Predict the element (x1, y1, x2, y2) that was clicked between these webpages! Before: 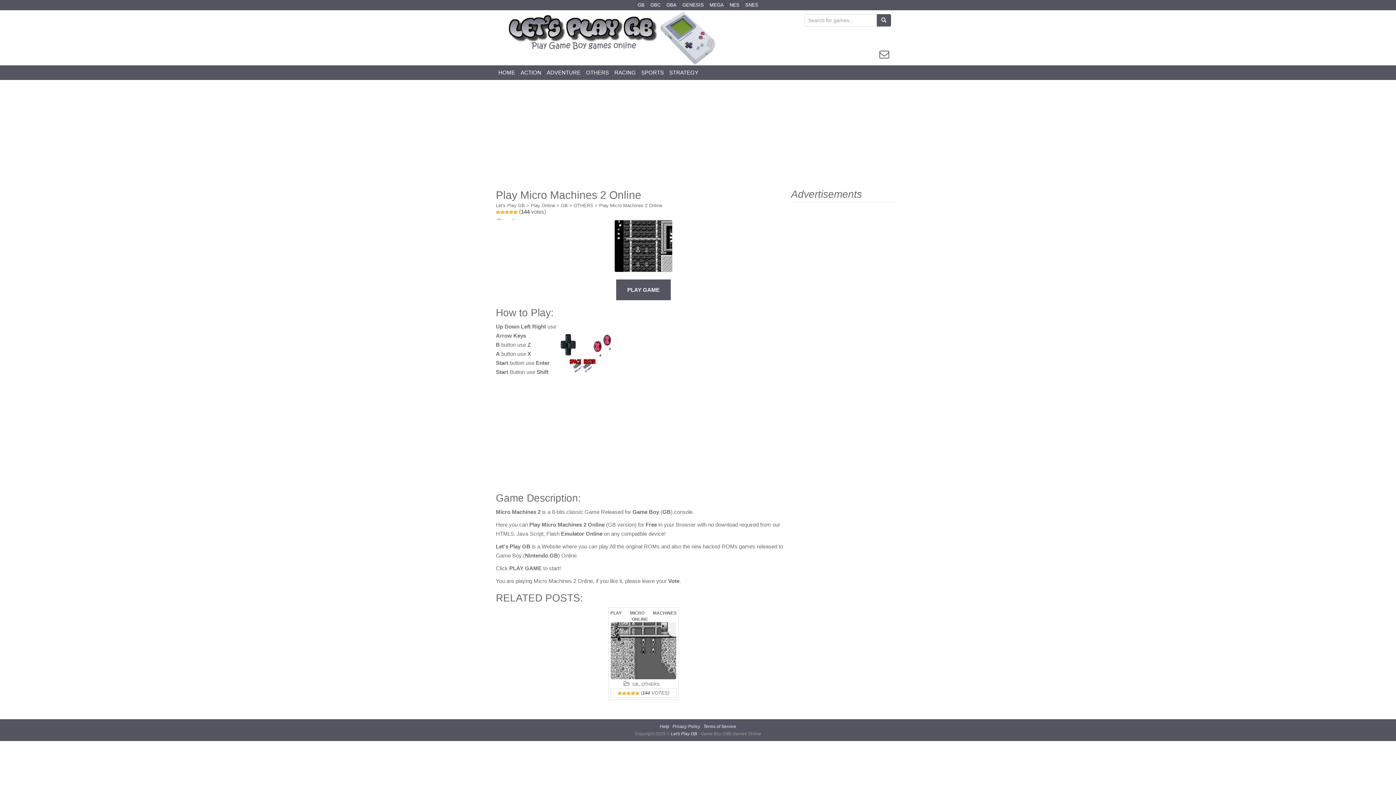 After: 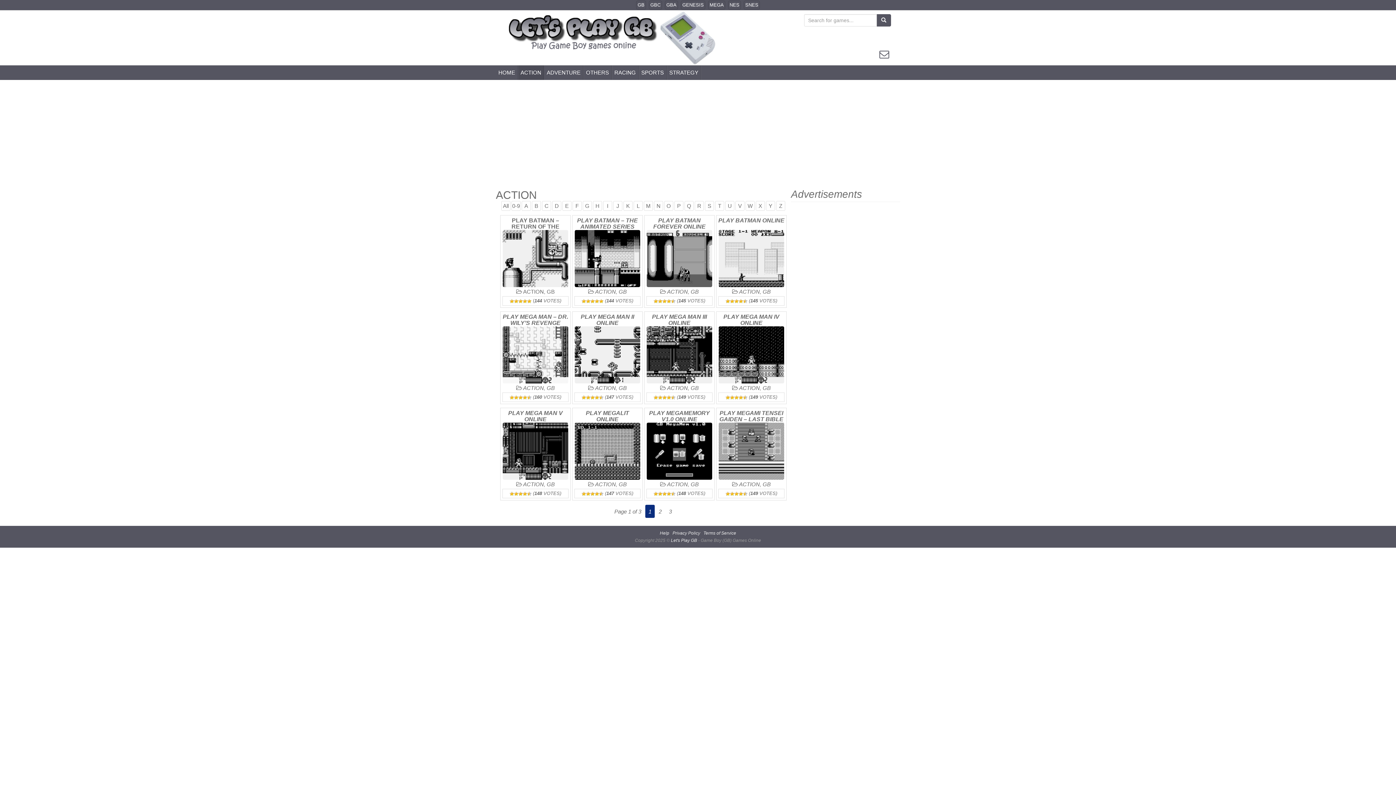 Action: label: ACTION bbox: (518, 65, 544, 80)